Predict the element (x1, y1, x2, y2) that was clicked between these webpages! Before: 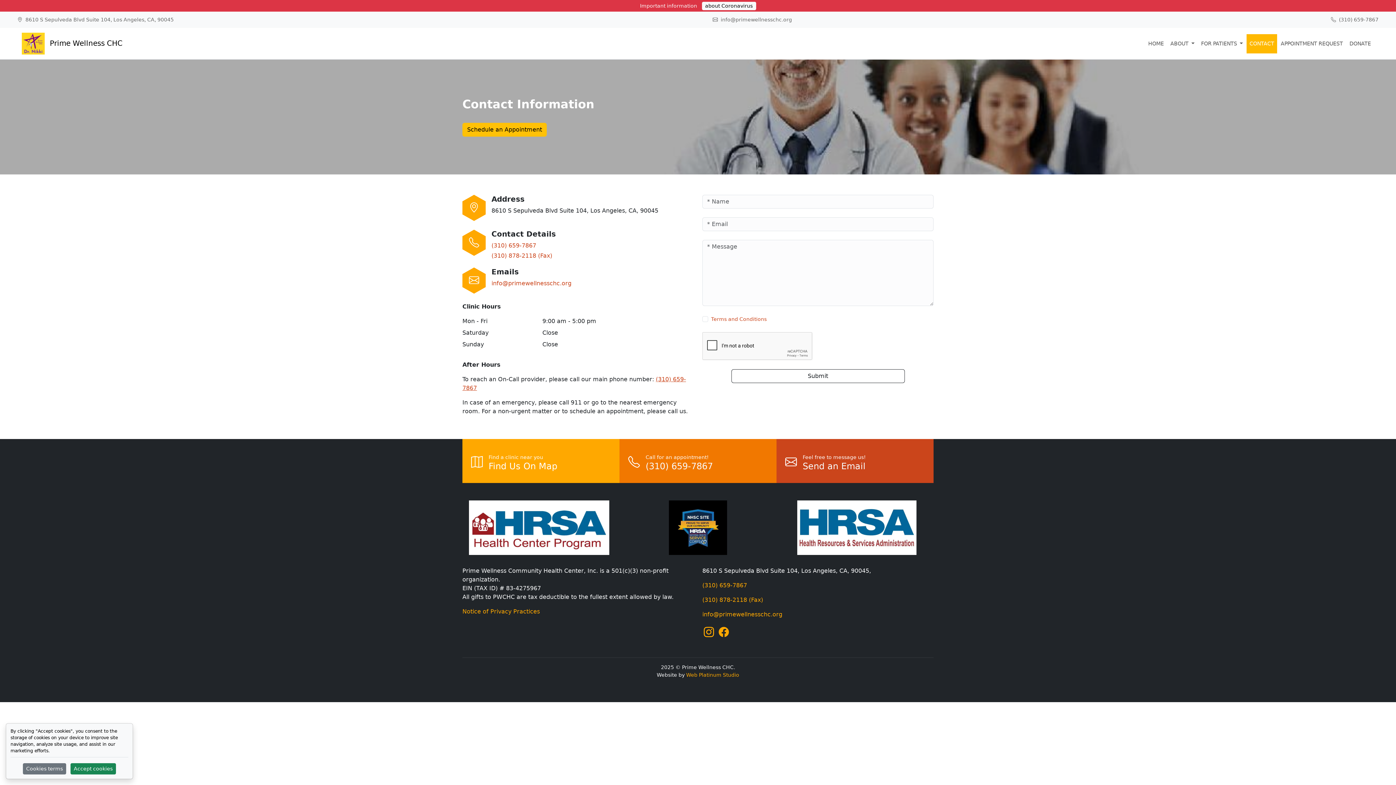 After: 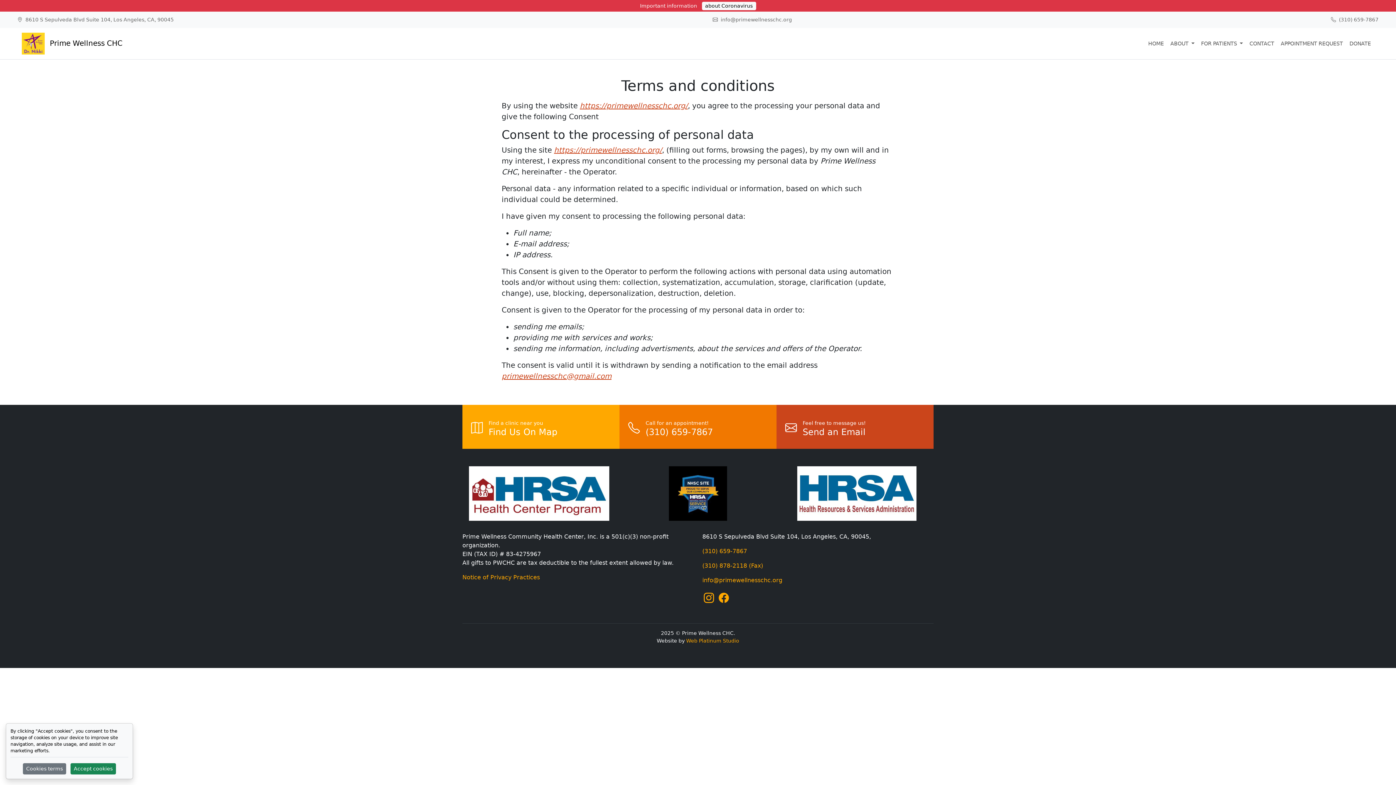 Action: label: Terms and Conditions bbox: (711, 316, 766, 322)